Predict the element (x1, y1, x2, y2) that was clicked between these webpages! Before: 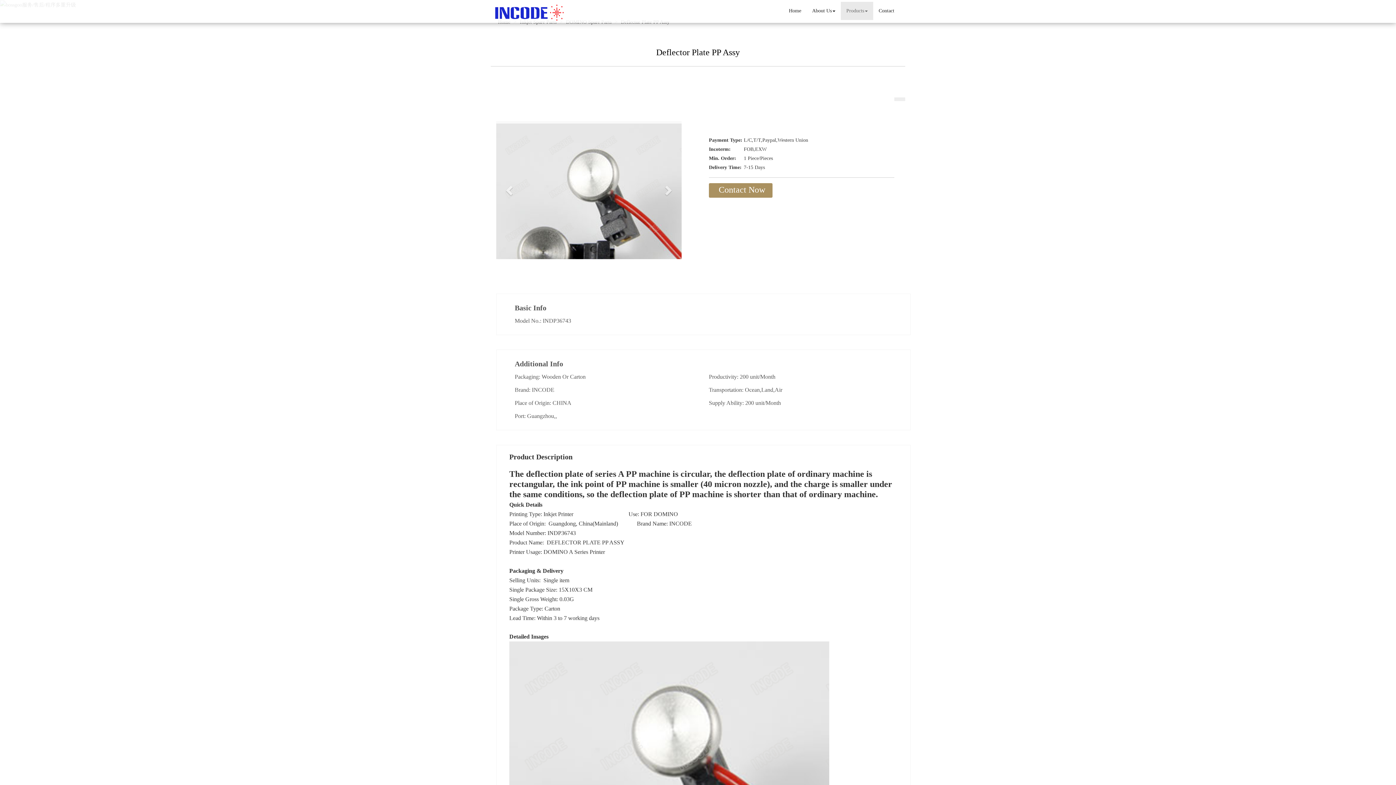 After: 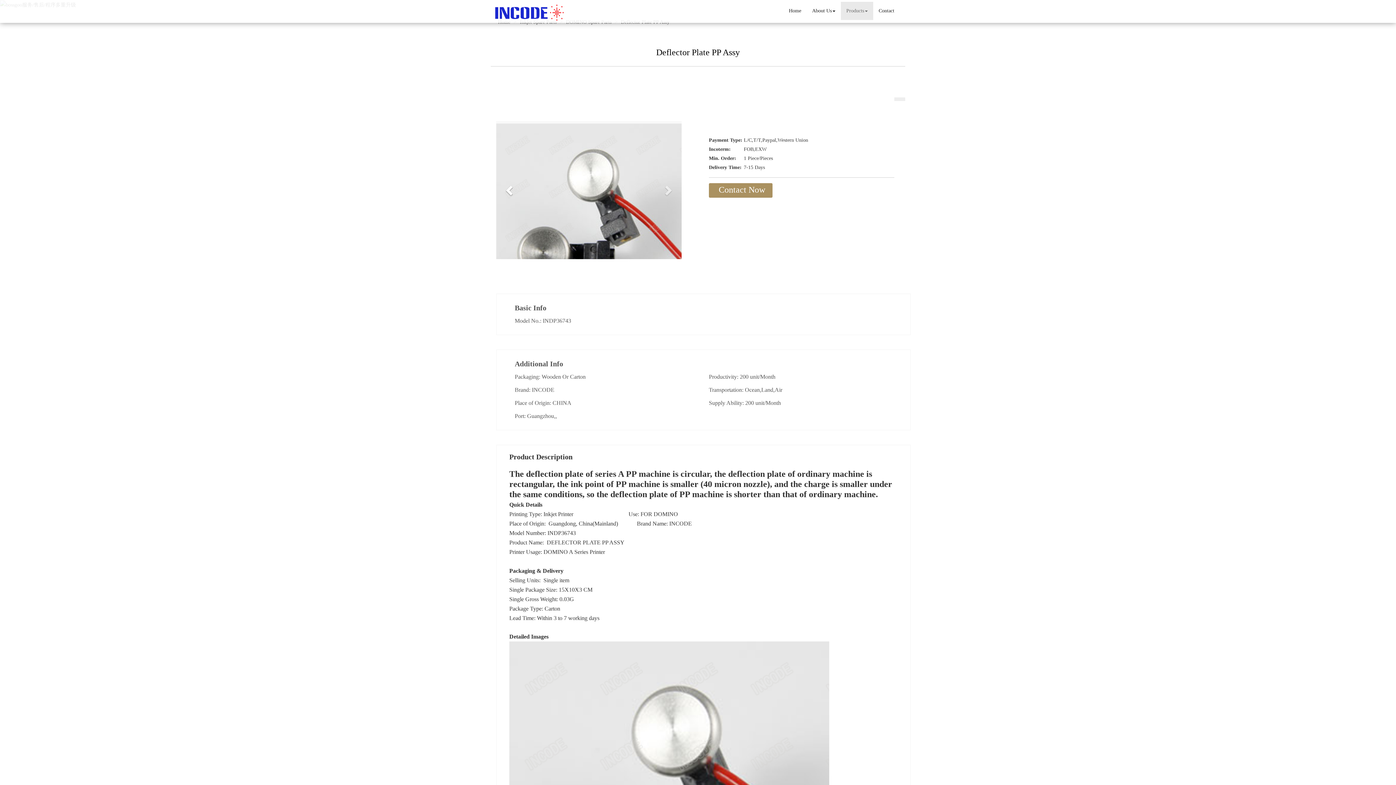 Action: bbox: (496, 121, 524, 259) label: Previous